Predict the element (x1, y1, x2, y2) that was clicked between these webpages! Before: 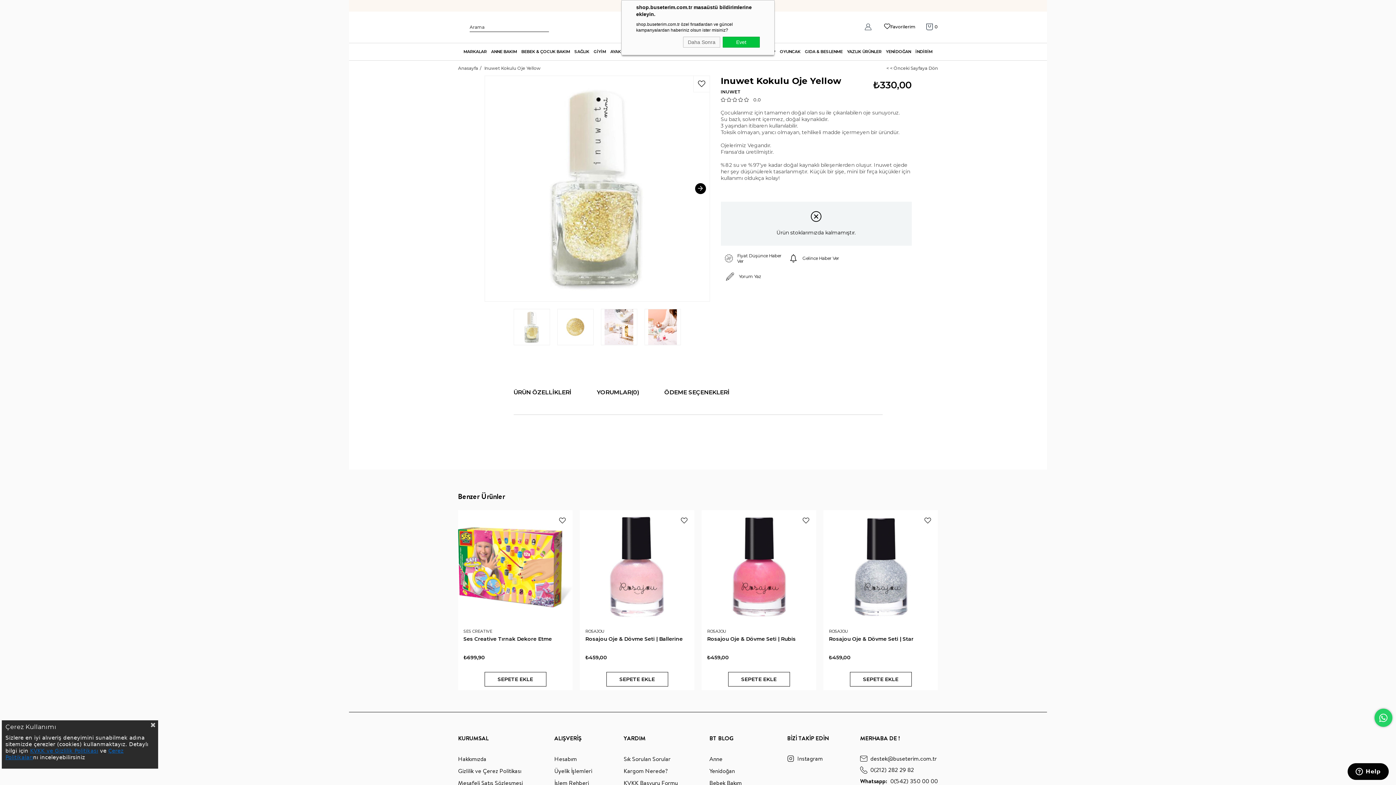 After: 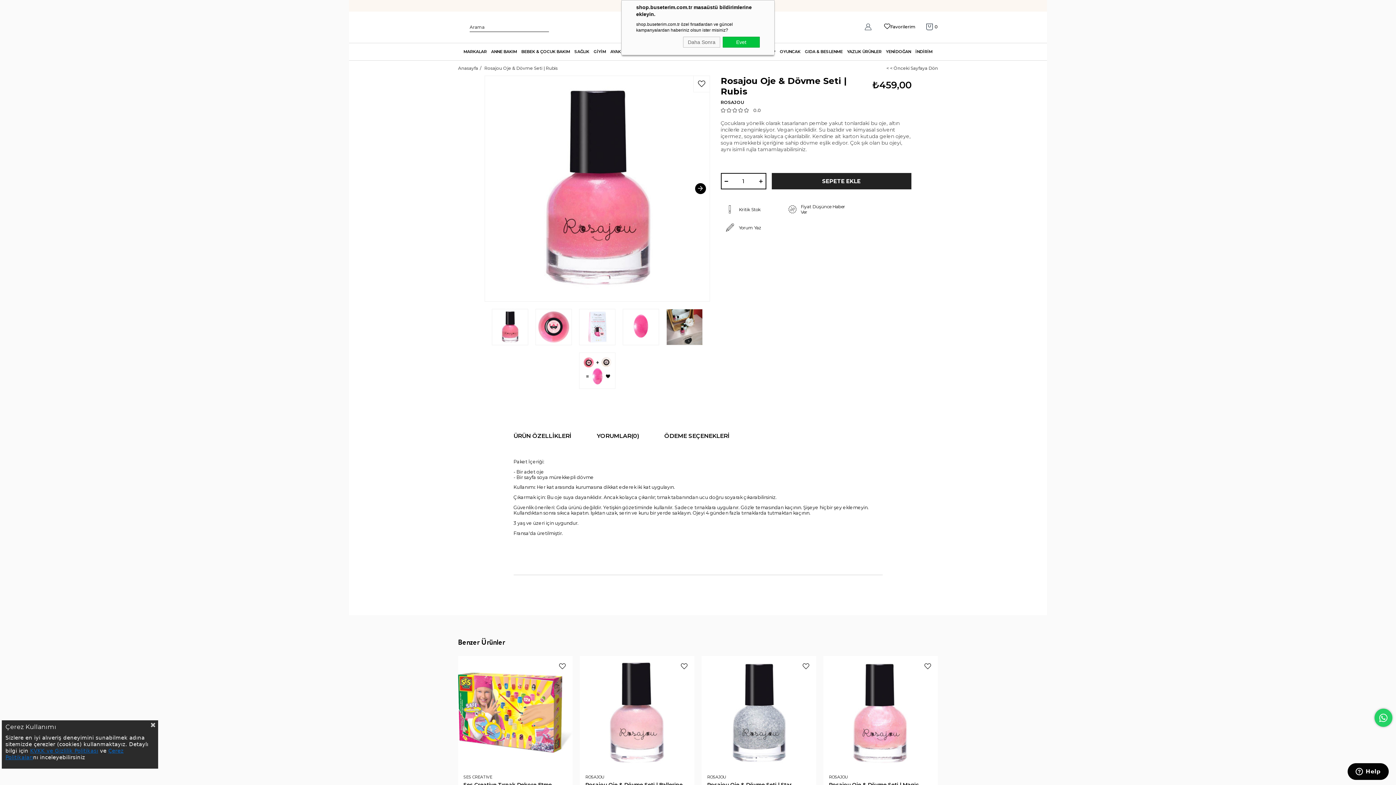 Action: bbox: (701, 510, 816, 625)